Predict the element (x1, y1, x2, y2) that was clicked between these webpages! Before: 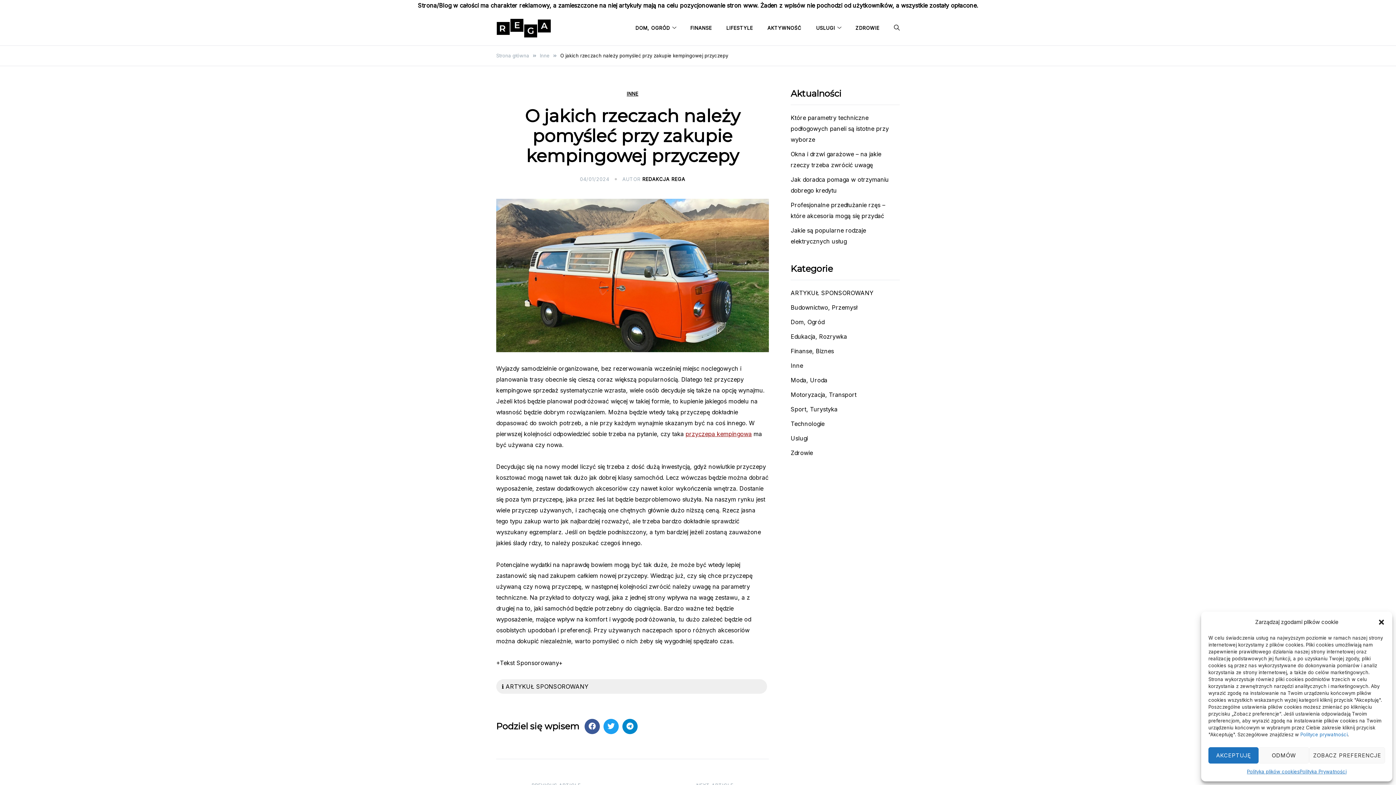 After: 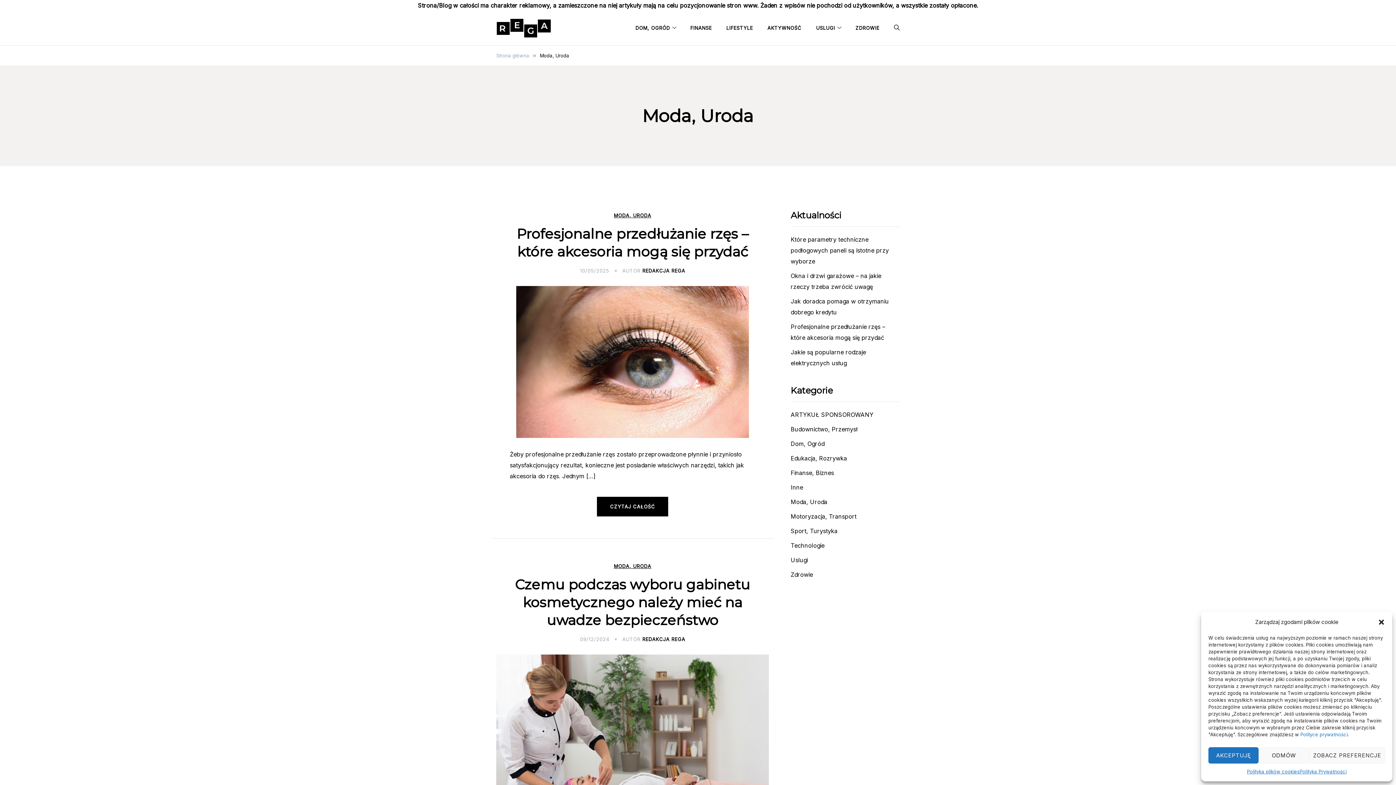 Action: label: LIFESTYLE bbox: (719, 14, 760, 41)